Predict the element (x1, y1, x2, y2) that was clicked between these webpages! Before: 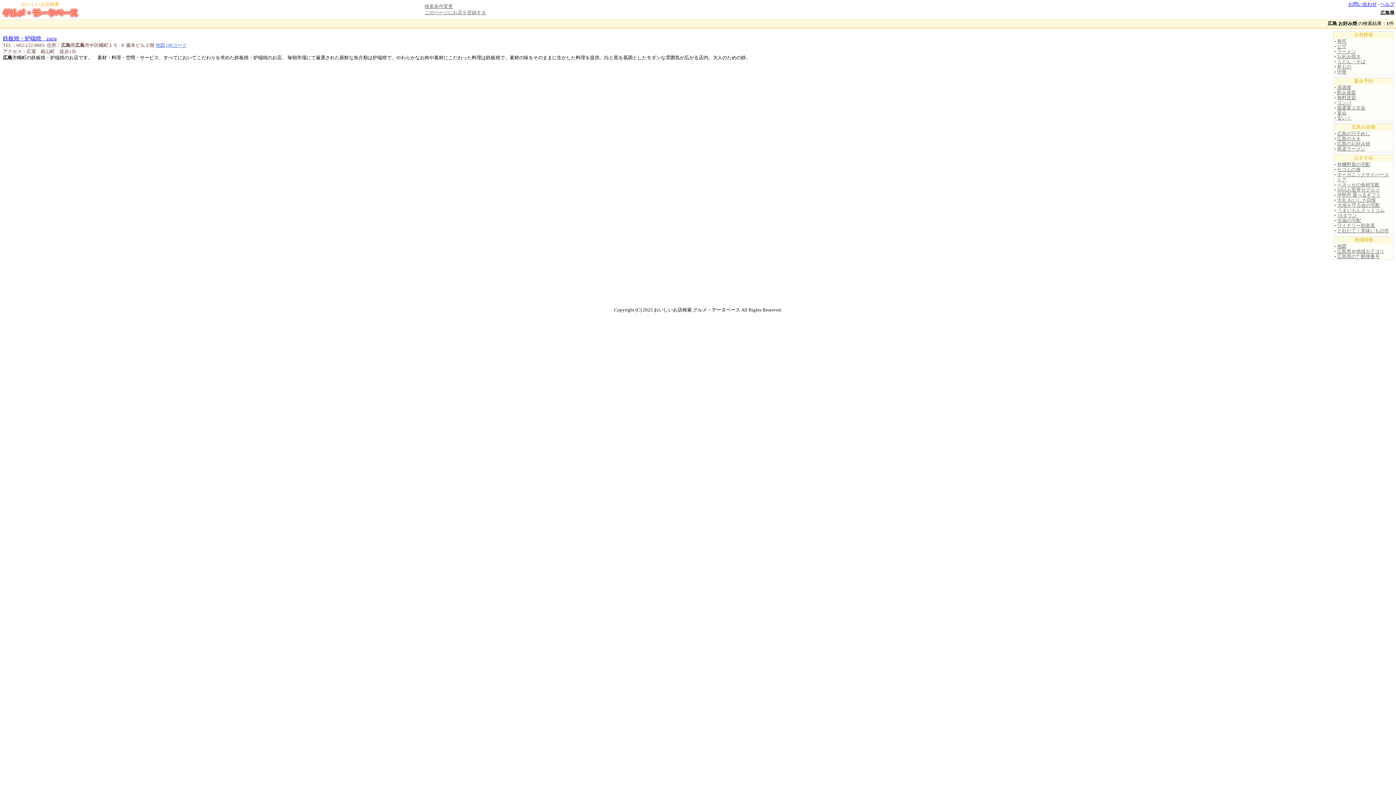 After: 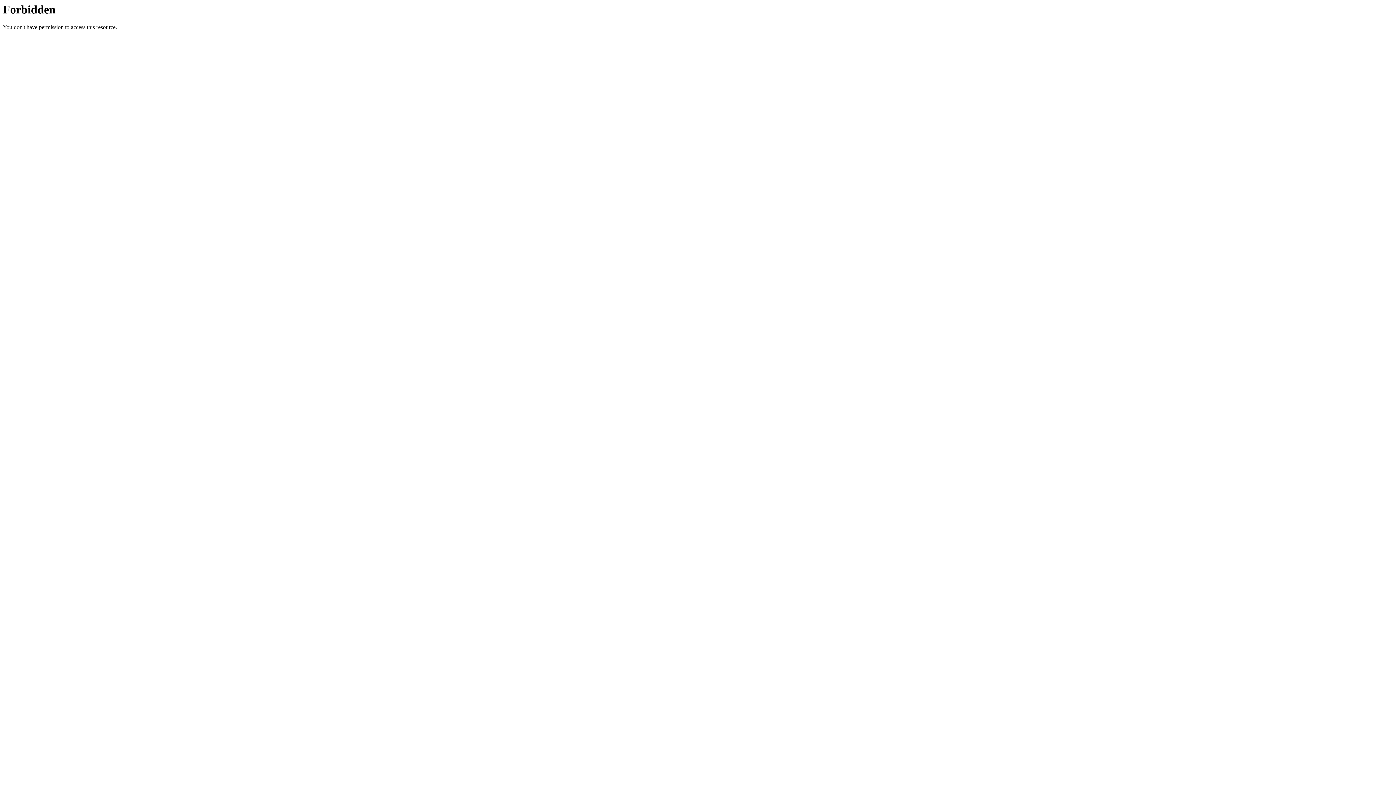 Action: label: 披露宴２次会 bbox: (1337, 105, 1365, 110)